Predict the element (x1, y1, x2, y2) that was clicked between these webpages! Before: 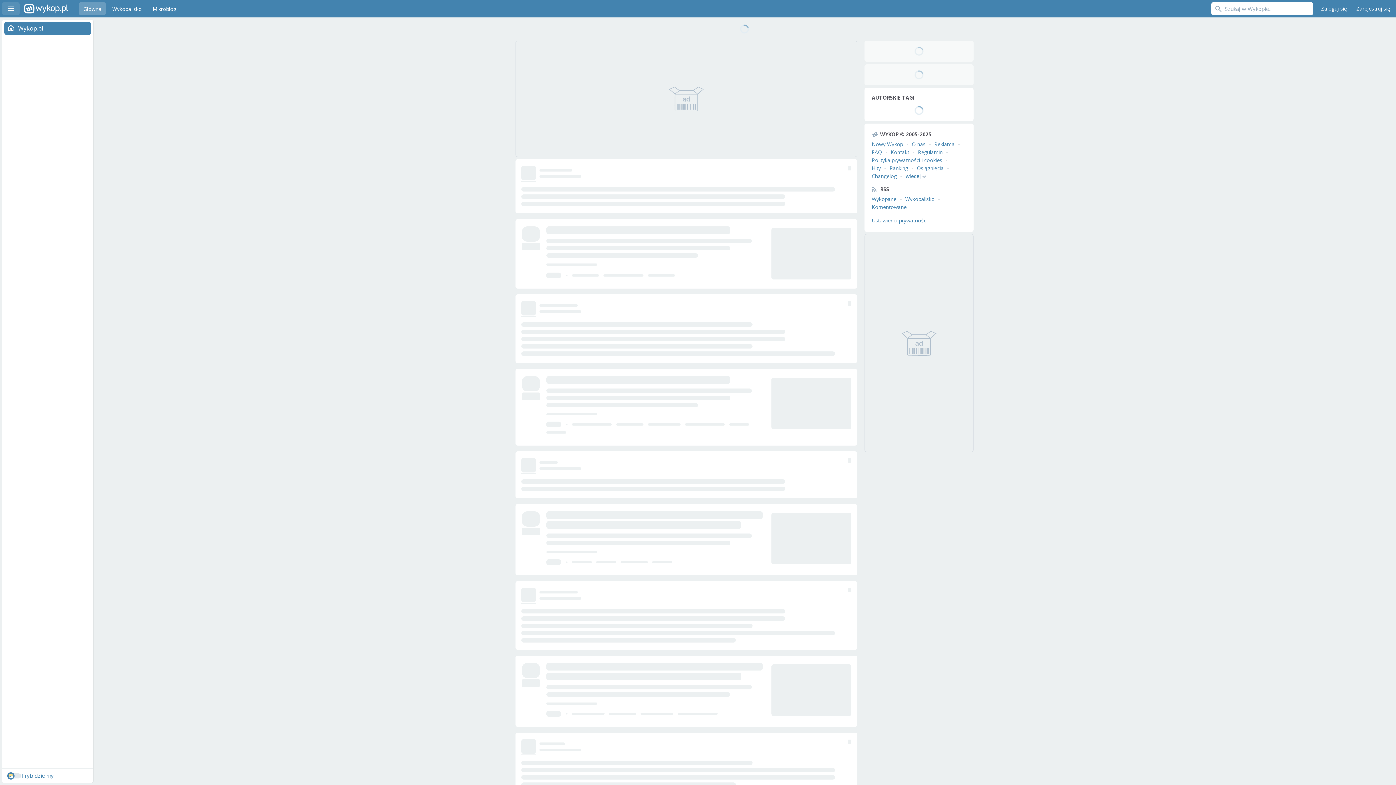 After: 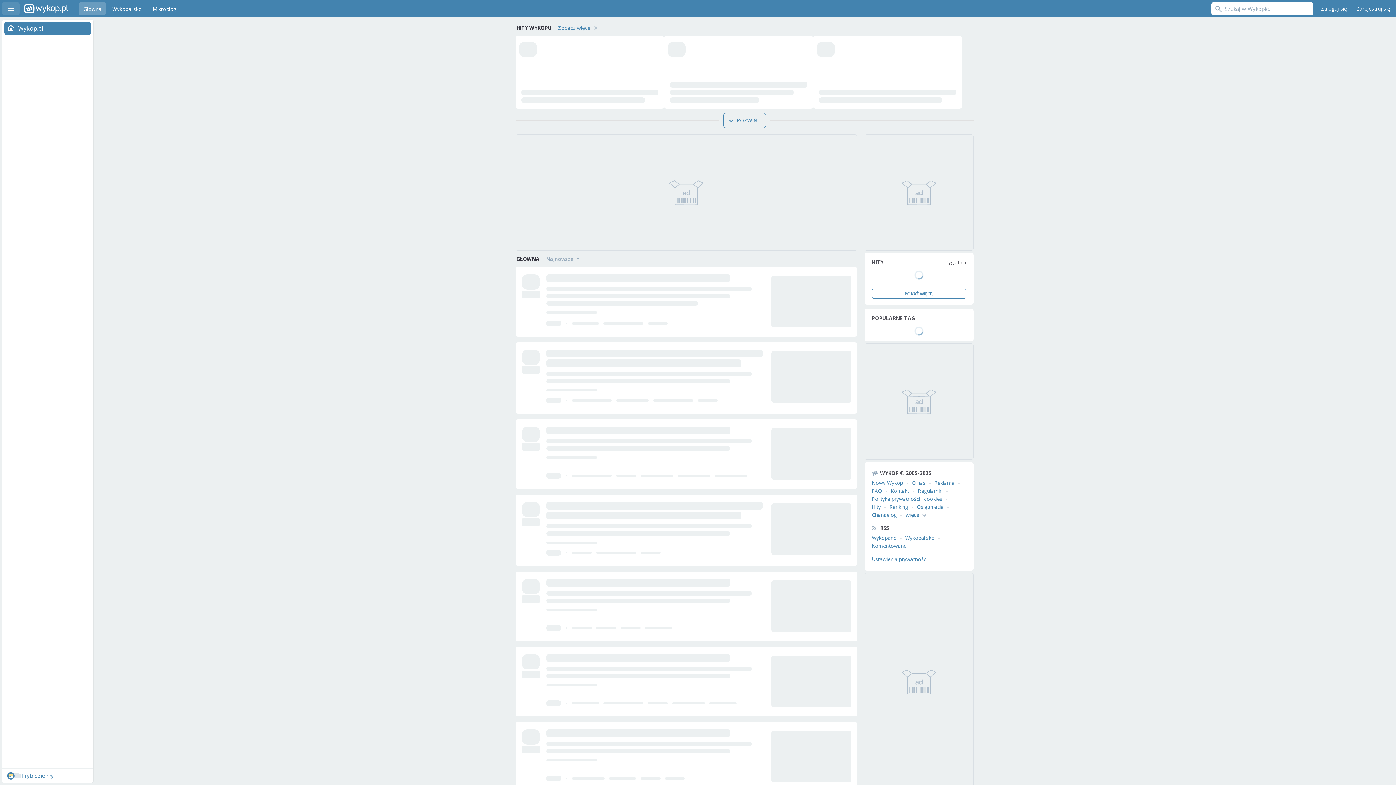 Action: bbox: (24, 0, 68, 17) label: Wykop.pl